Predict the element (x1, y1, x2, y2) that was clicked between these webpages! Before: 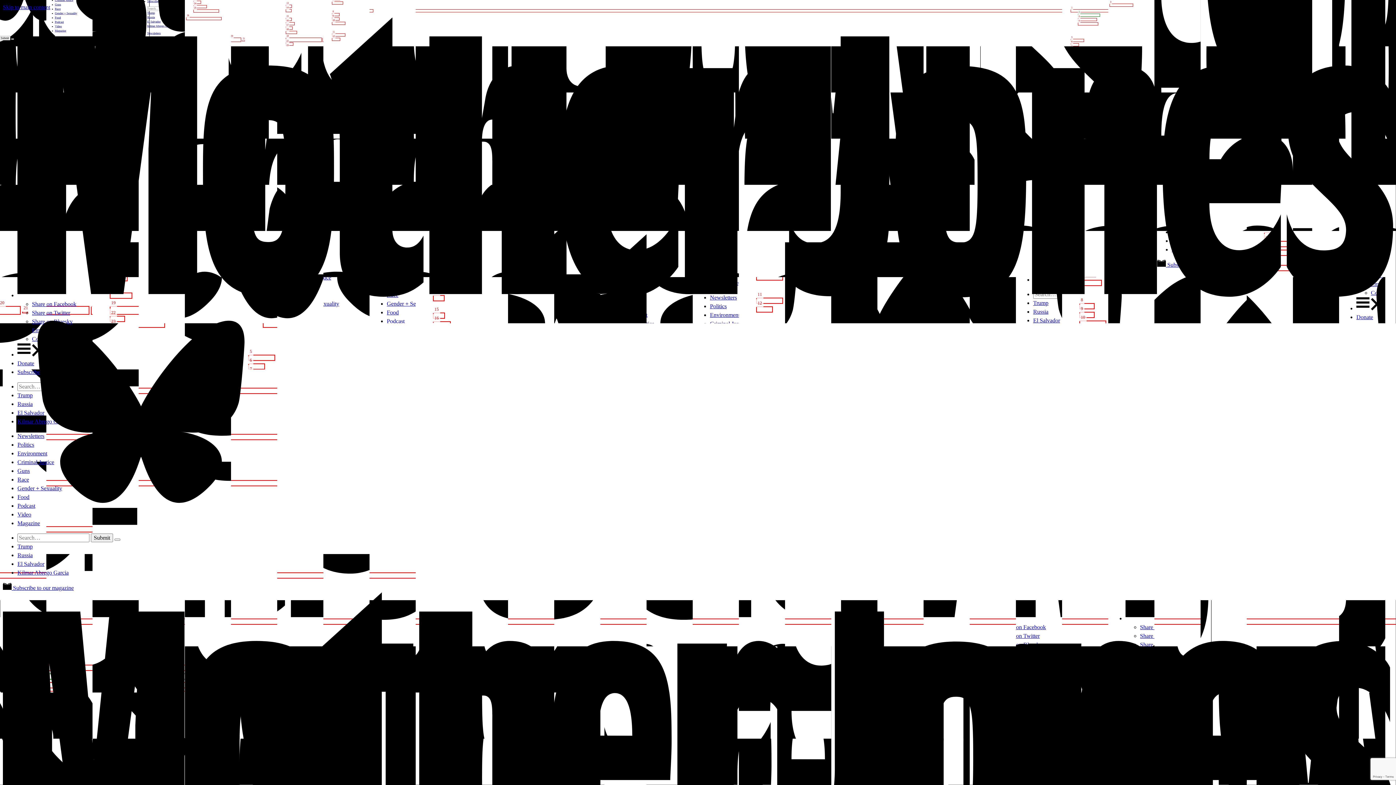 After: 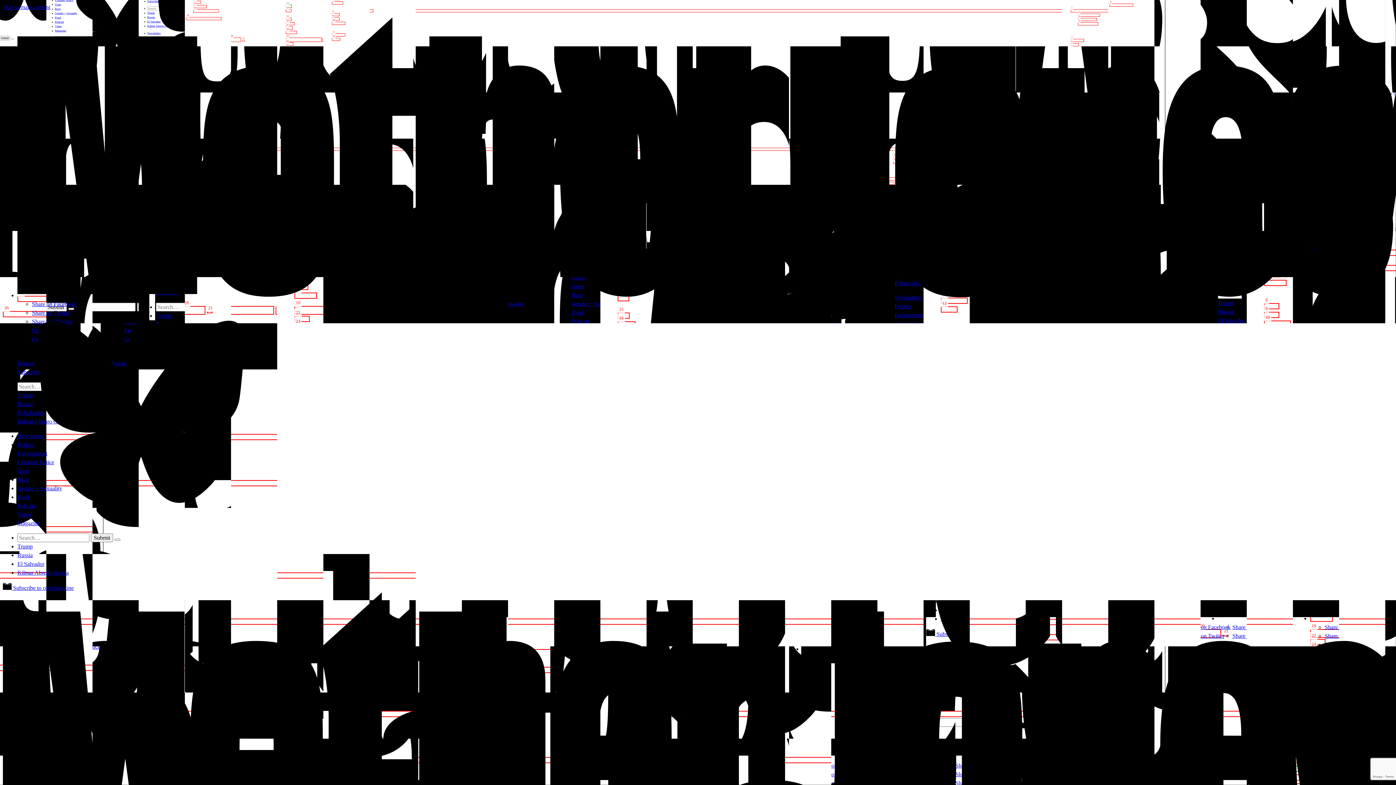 Action: bbox: (32, 301, 76, 307) label: Share on Facebook